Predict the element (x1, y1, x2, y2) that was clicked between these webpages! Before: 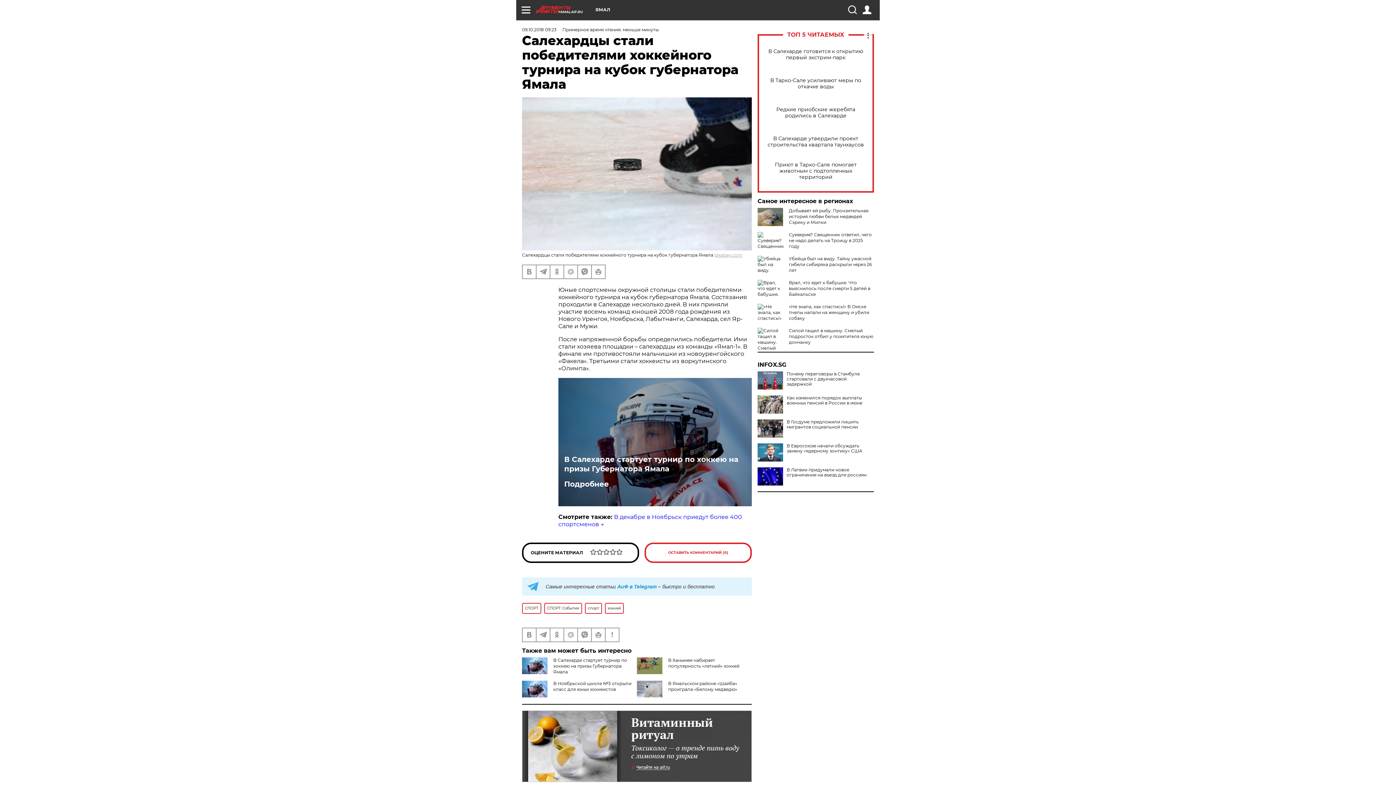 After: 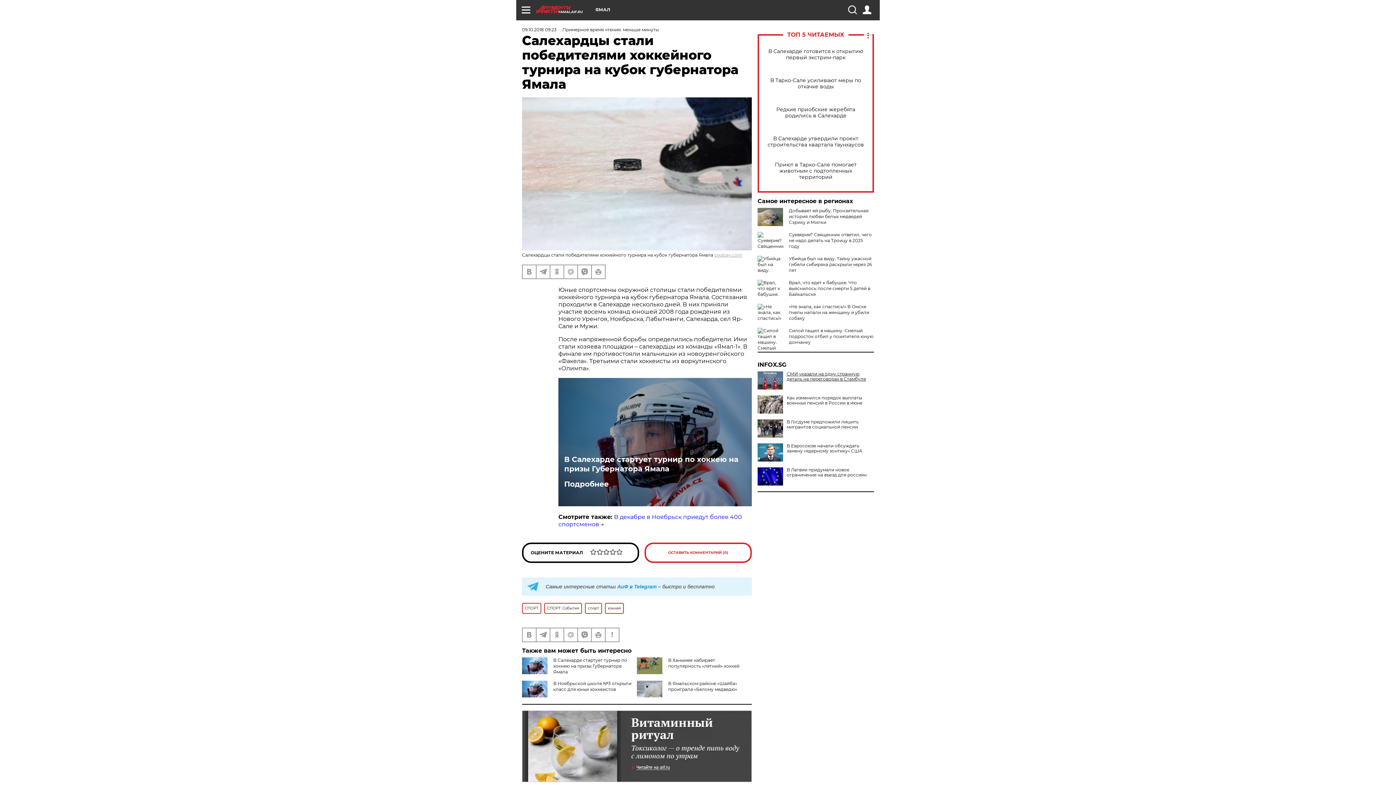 Action: bbox: (757, 371, 874, 386) label: Почему переговоры в Стамбуле стартовали с двухчасовой задержкой